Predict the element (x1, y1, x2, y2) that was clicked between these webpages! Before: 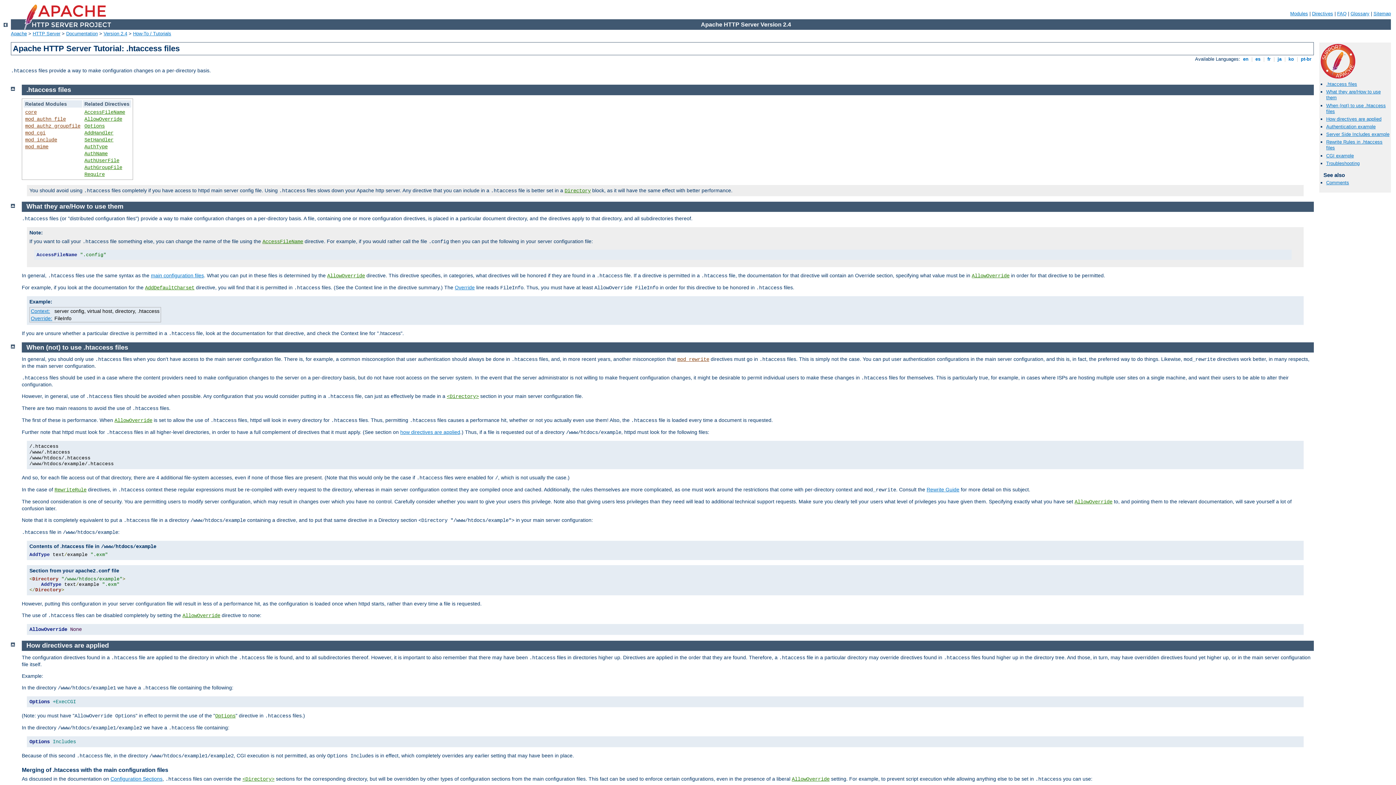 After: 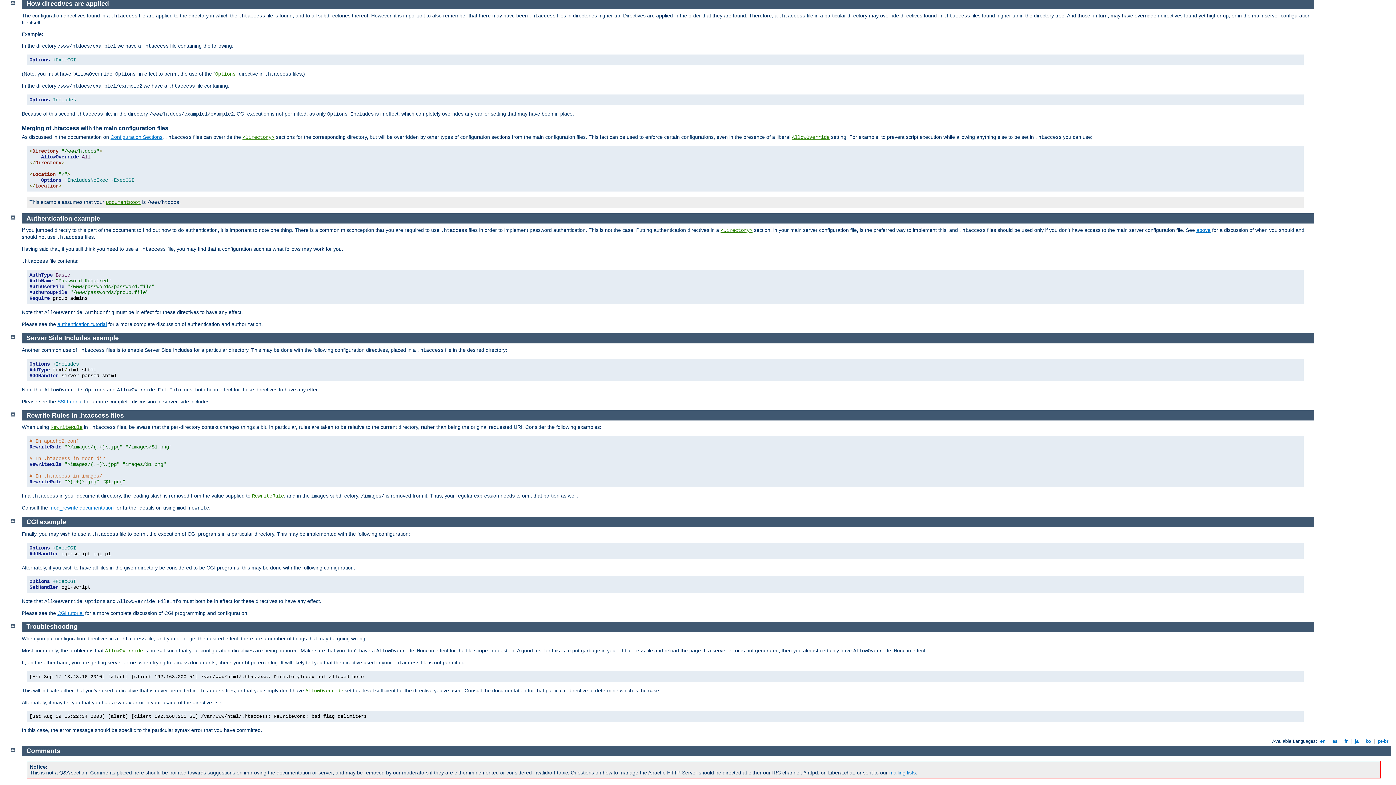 Action: label: How directives are applied bbox: (1326, 116, 1381, 121)